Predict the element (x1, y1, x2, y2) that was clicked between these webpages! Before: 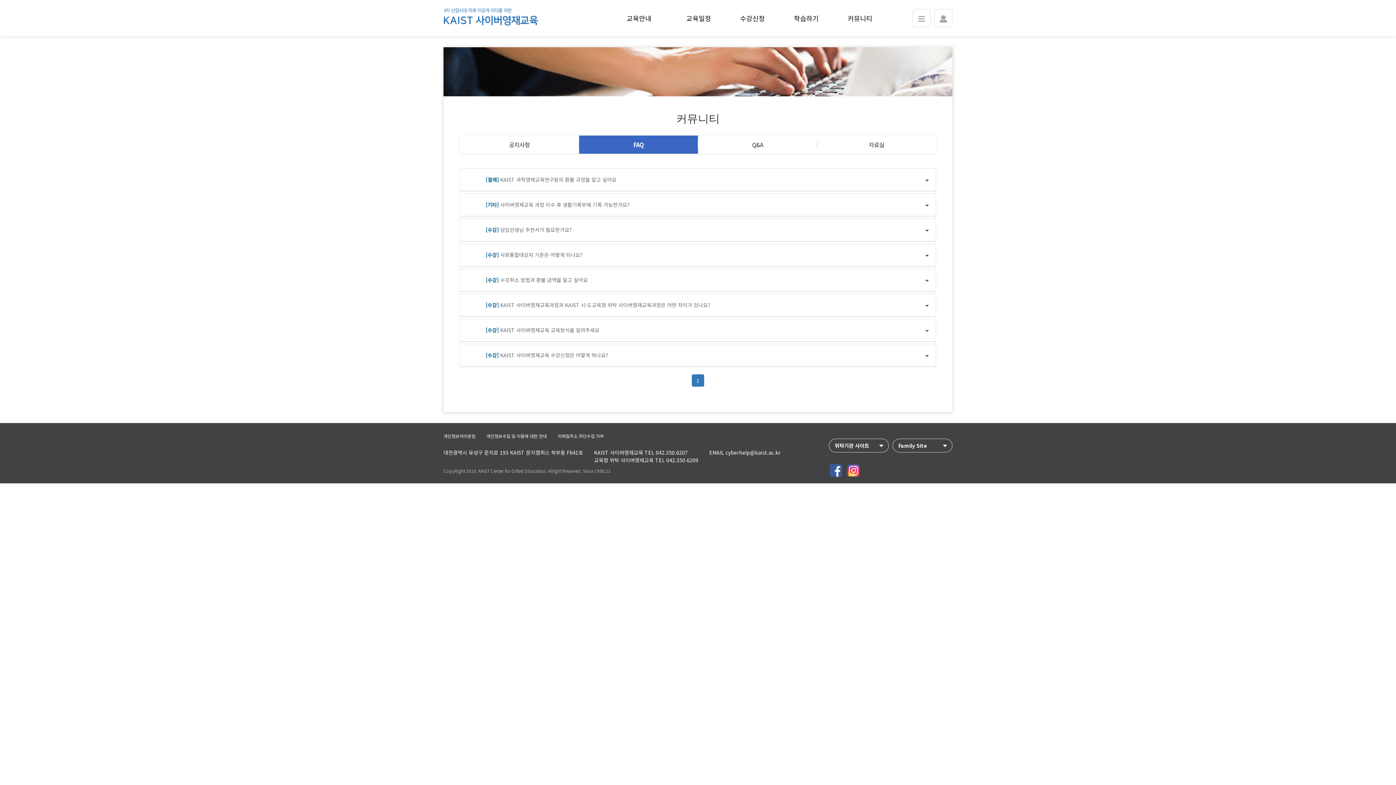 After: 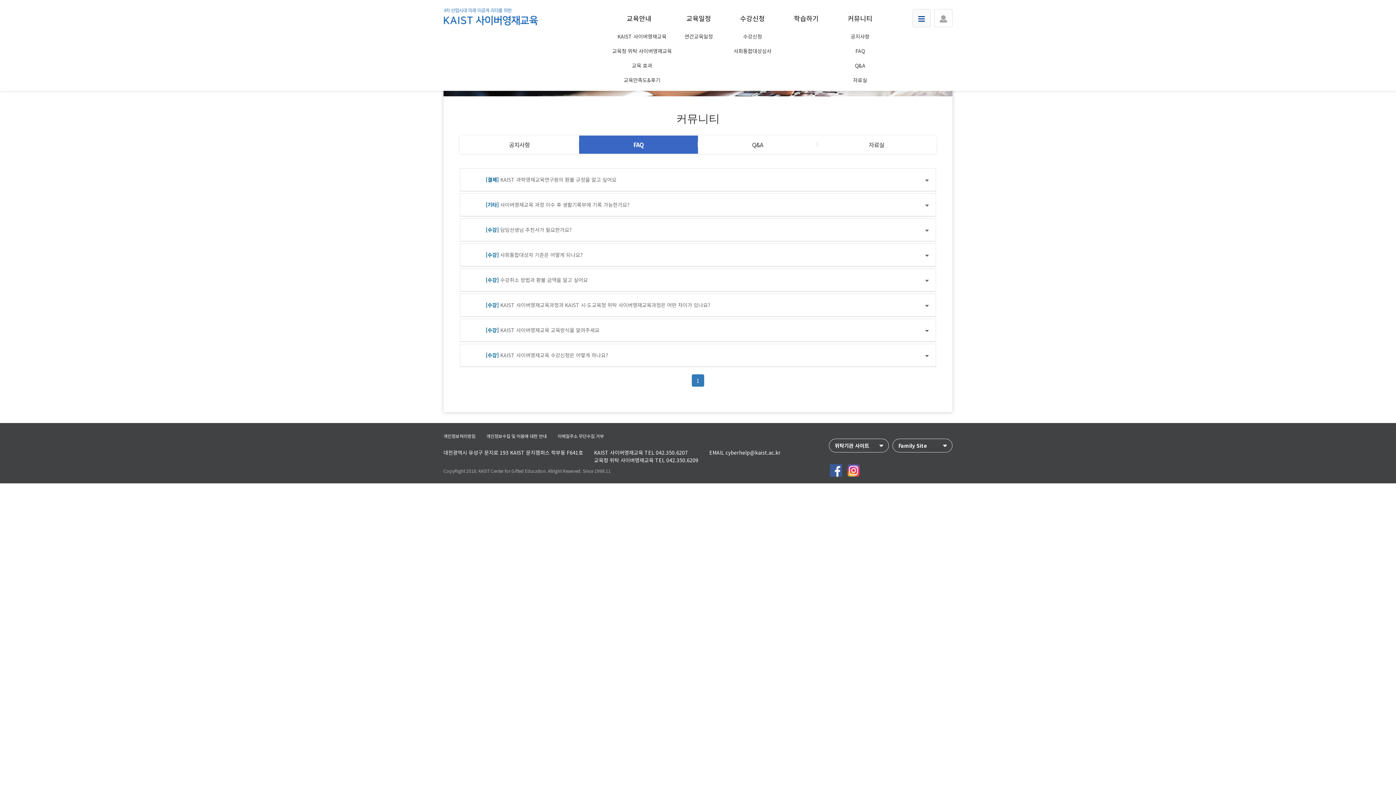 Action: bbox: (912, 9, 930, 27)